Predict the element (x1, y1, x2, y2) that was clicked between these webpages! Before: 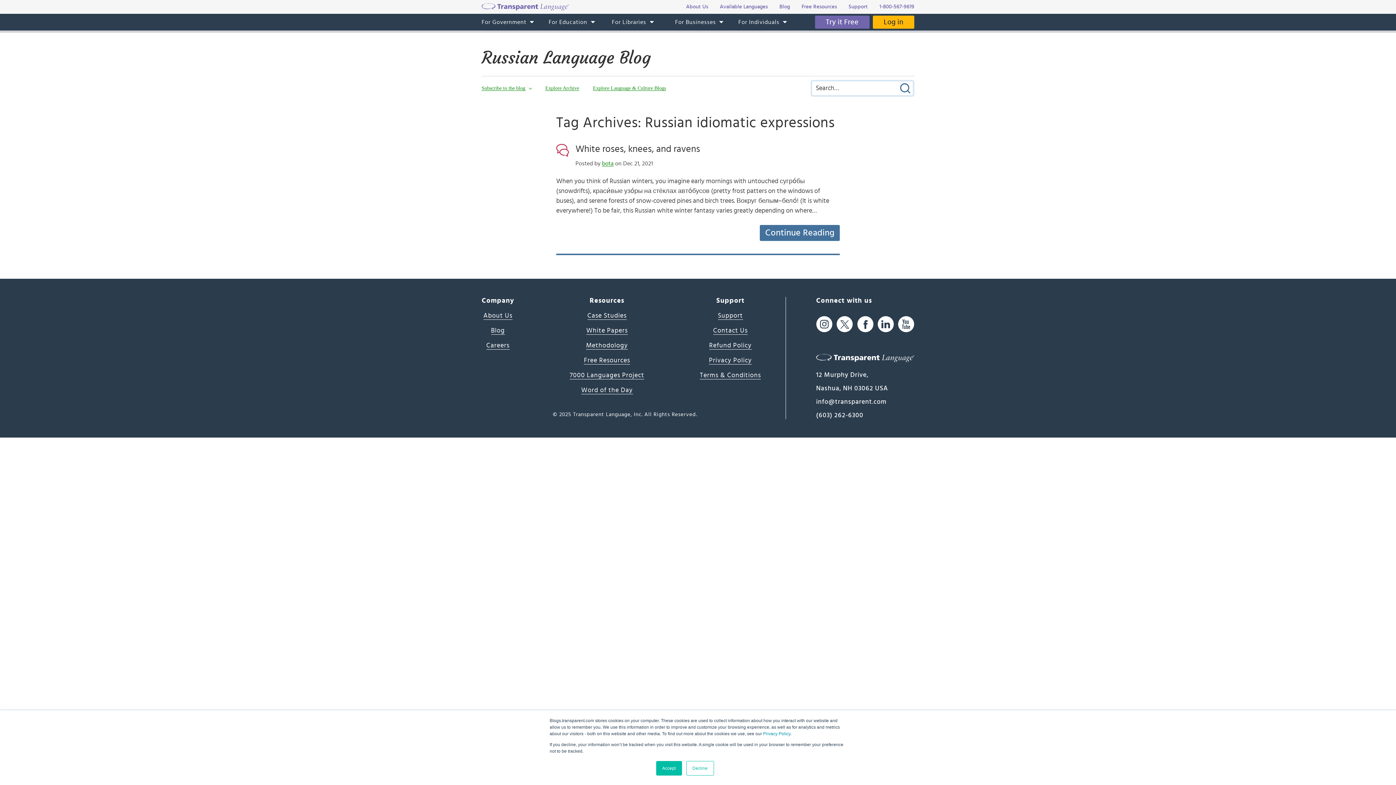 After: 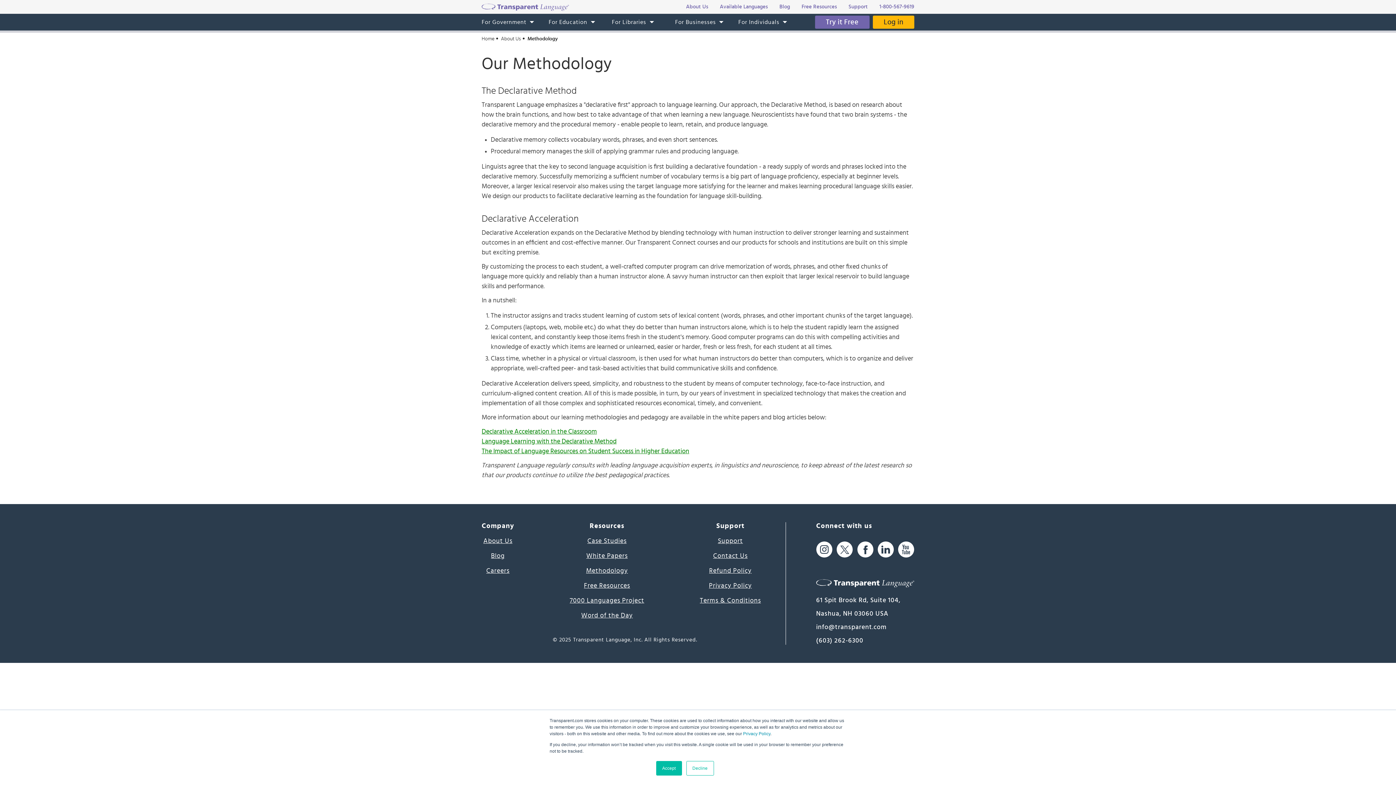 Action: label: Methodology bbox: (586, 342, 628, 349)